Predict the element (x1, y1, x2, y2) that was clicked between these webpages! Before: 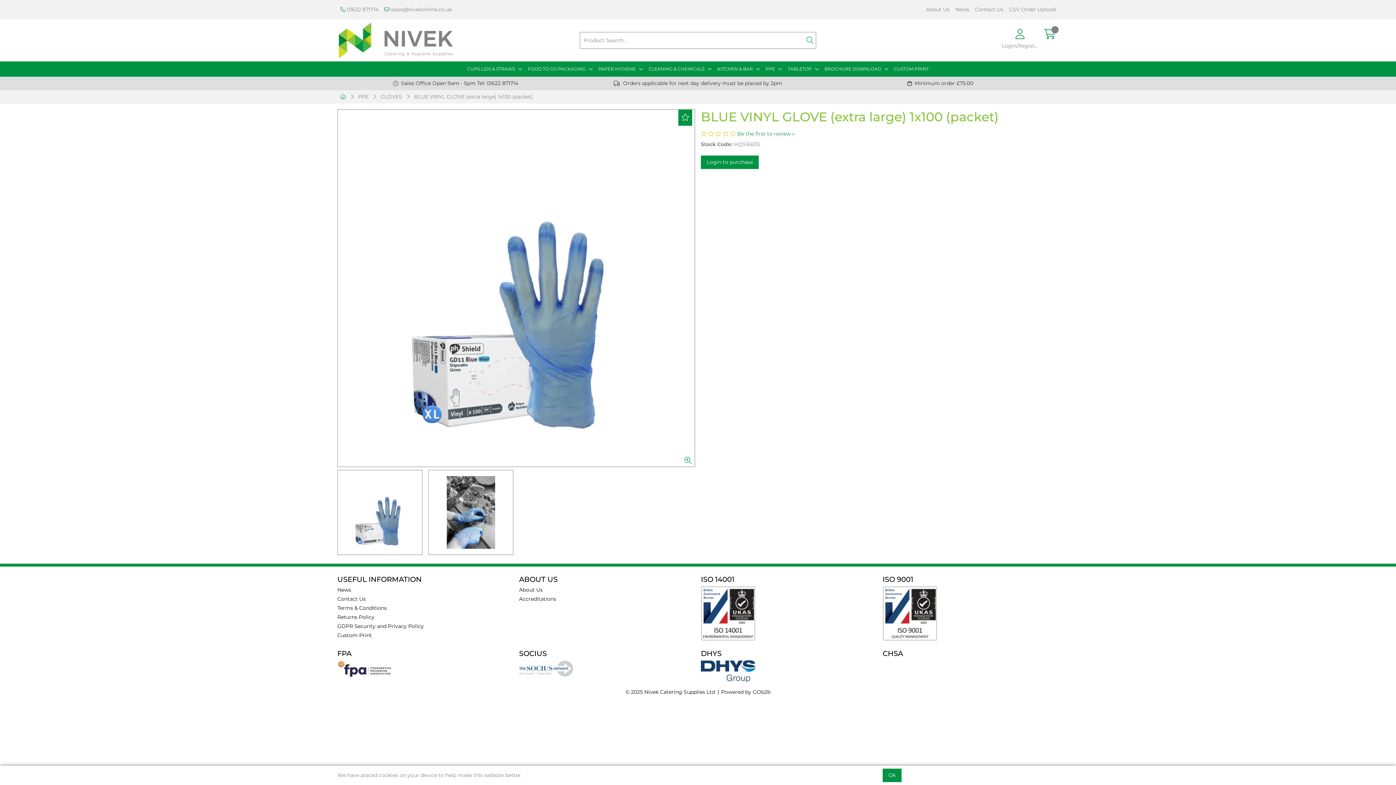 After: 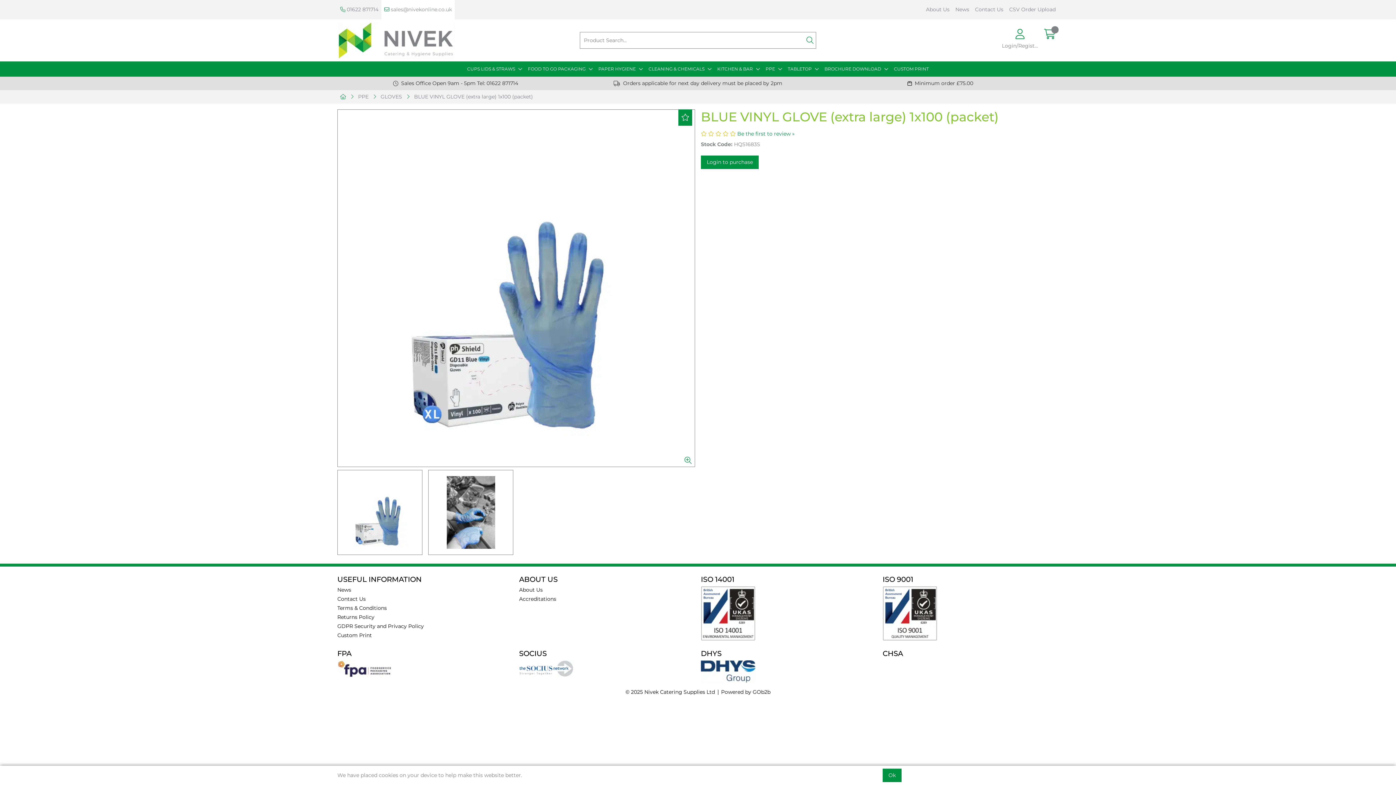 Action: bbox: (381, 0, 454, 19) label:  sales@nivekonline.co.uk